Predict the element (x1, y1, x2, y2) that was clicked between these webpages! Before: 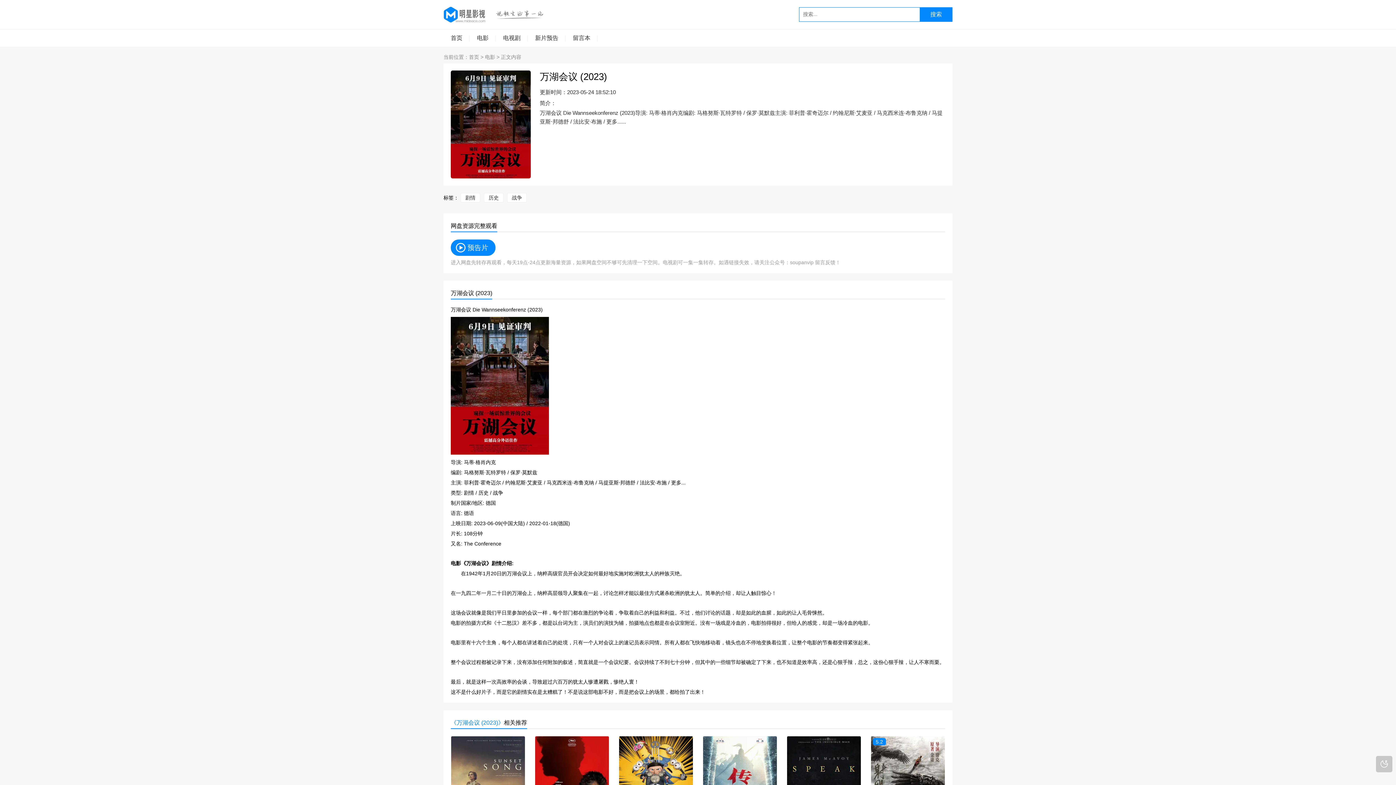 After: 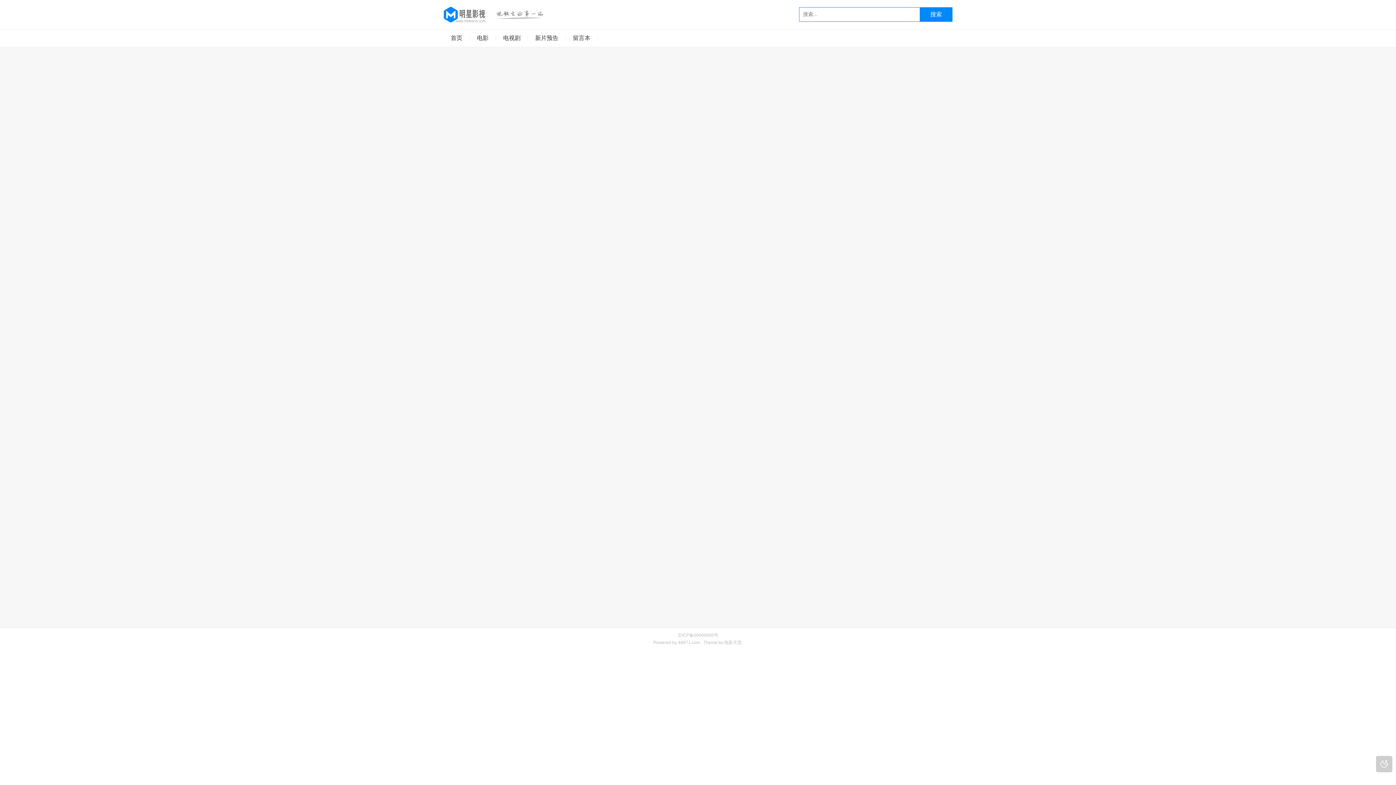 Action: label: 首页 bbox: (443, 29, 469, 47)